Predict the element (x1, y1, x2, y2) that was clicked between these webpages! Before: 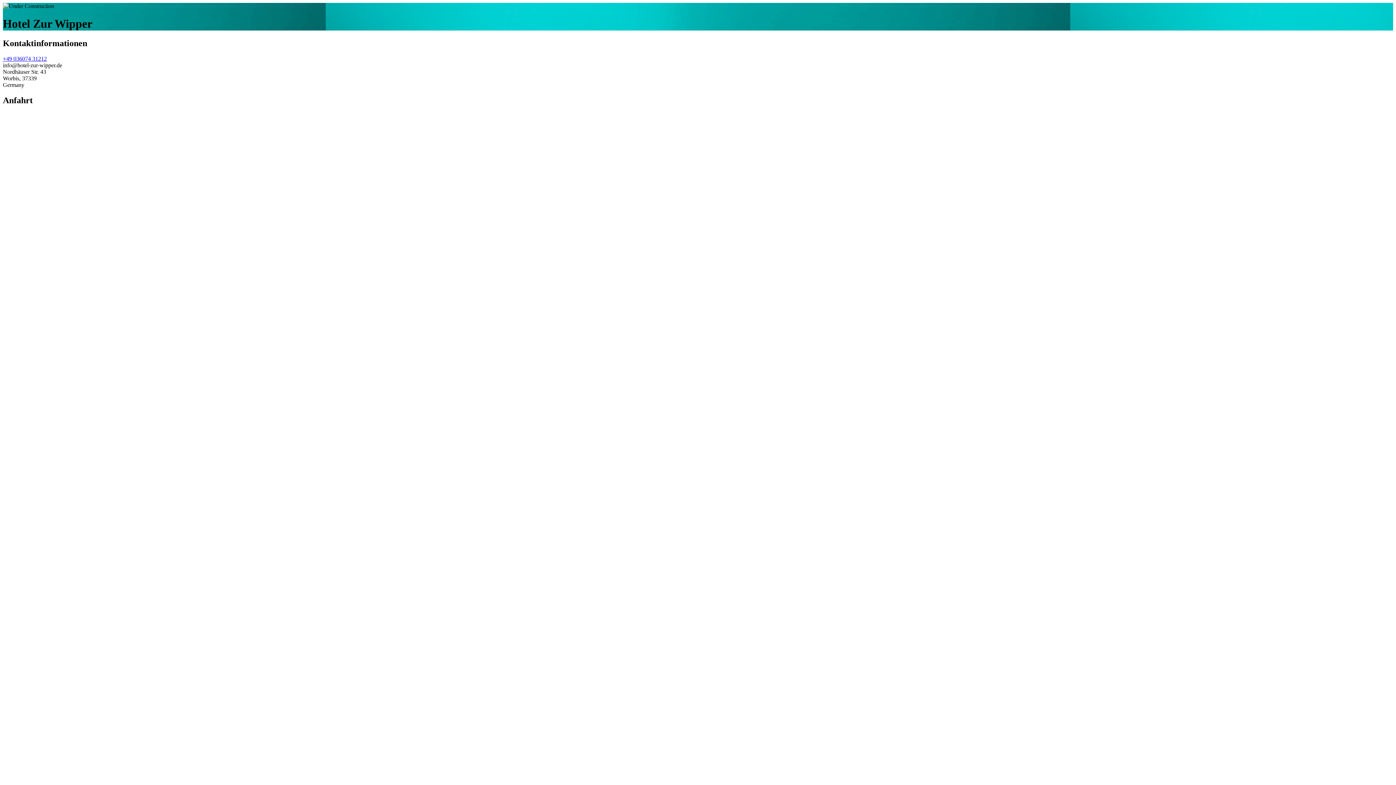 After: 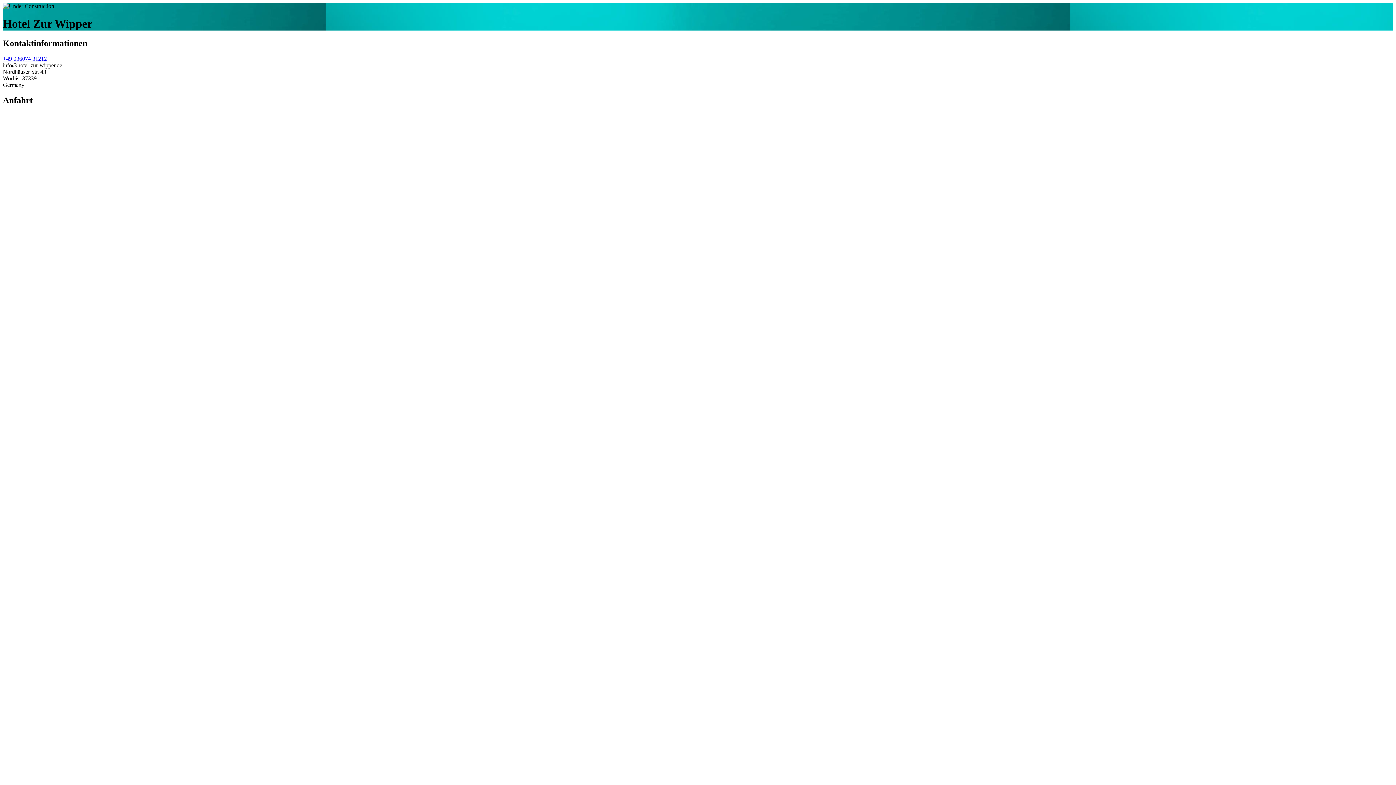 Action: bbox: (2, 55, 46, 61) label: +49 036074 31212